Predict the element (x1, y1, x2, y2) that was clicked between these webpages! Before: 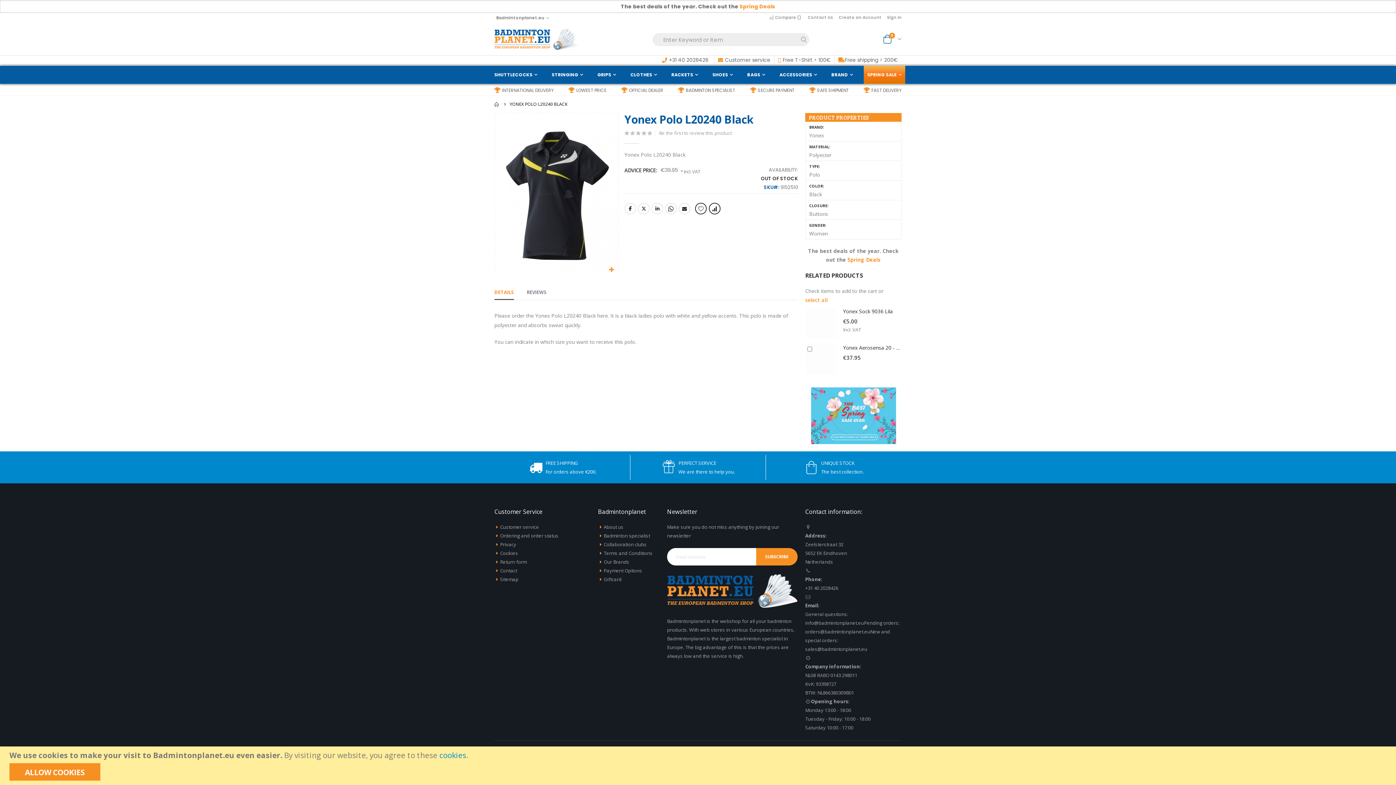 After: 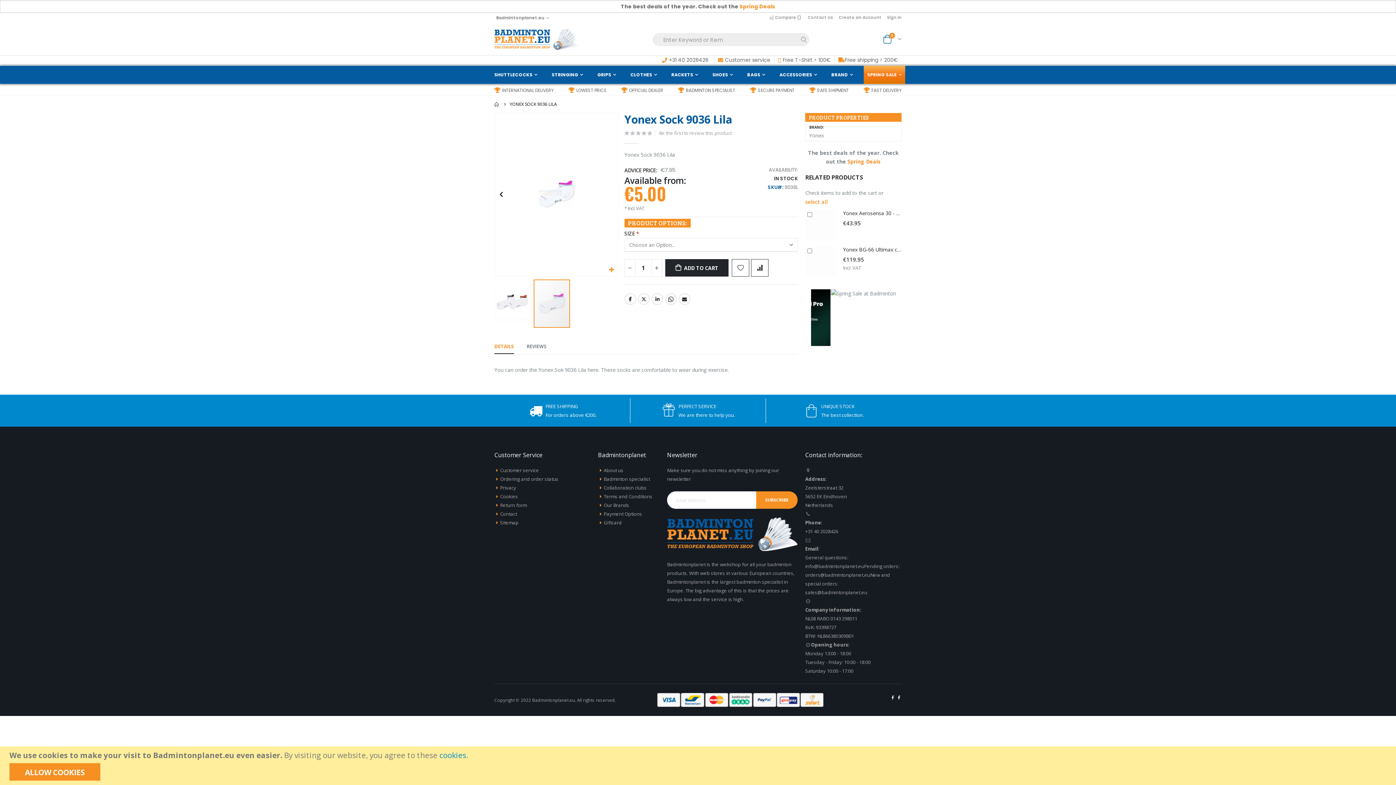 Action: bbox: (805, 307, 836, 338)